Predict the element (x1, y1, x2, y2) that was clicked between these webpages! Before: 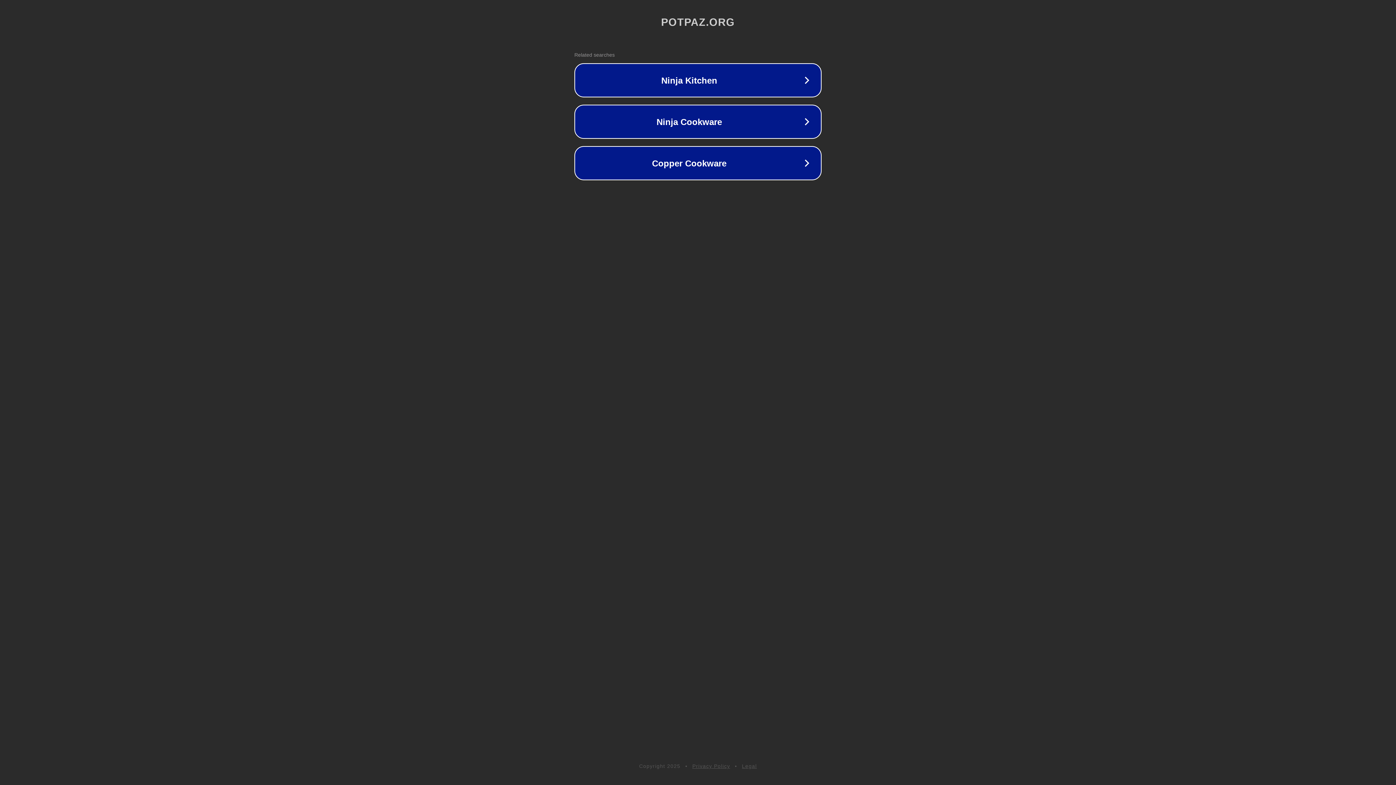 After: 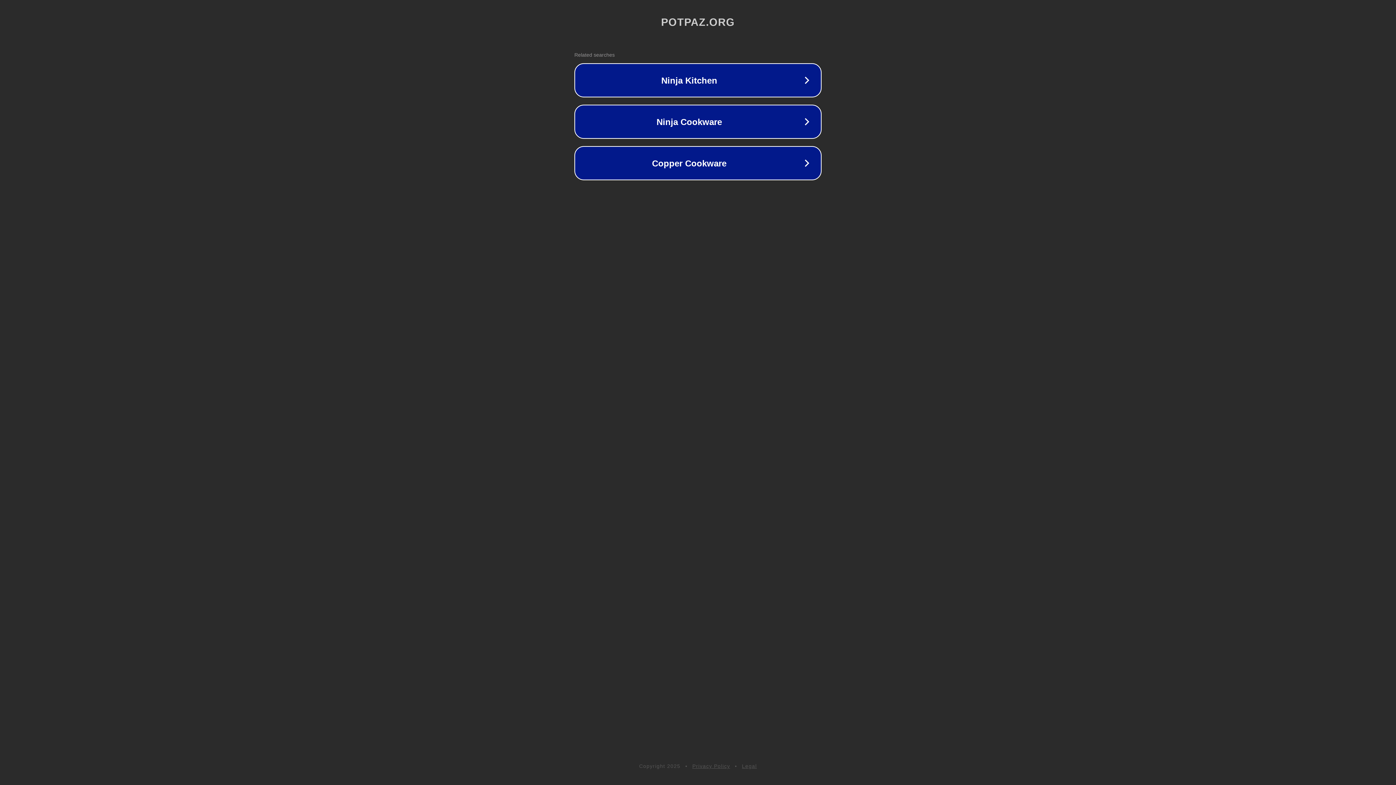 Action: label: Legal bbox: (742, 763, 757, 769)